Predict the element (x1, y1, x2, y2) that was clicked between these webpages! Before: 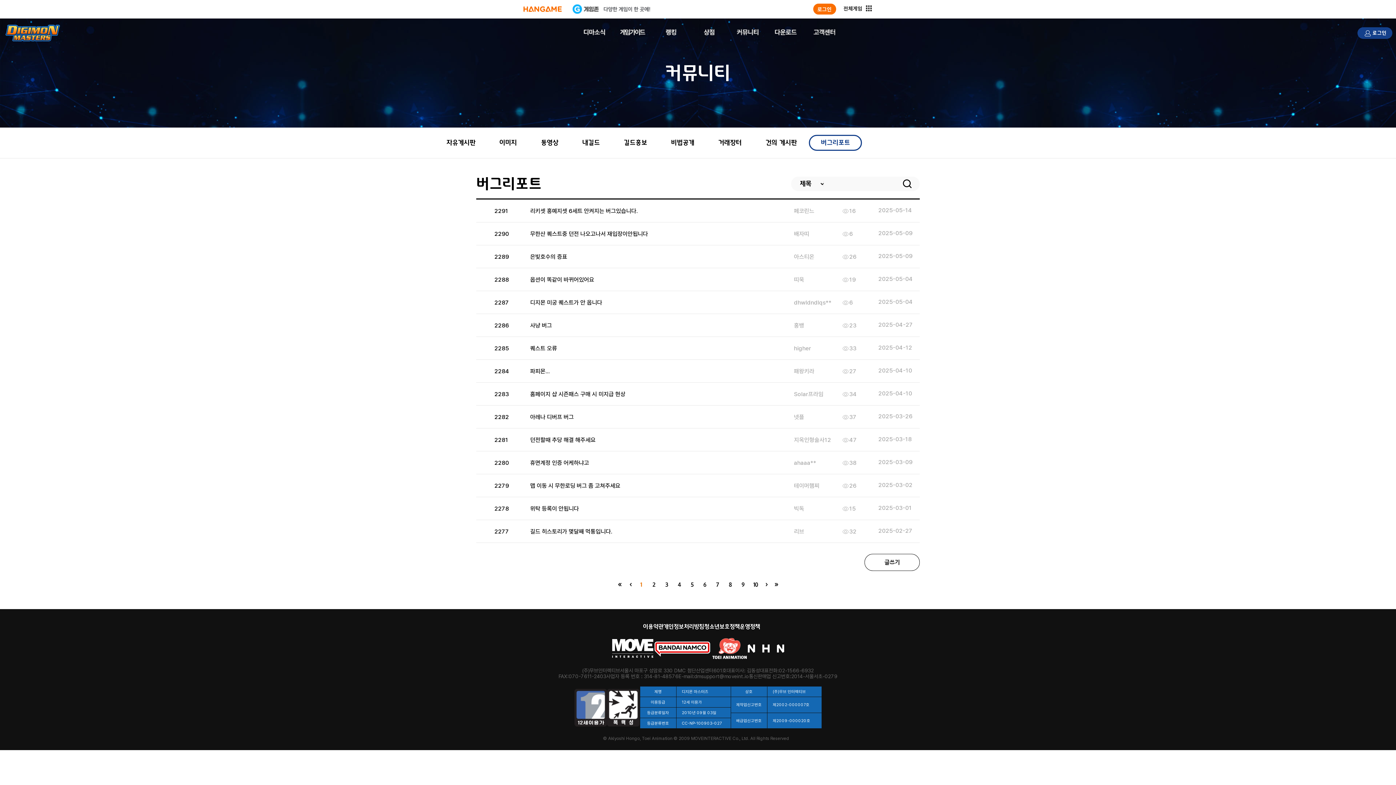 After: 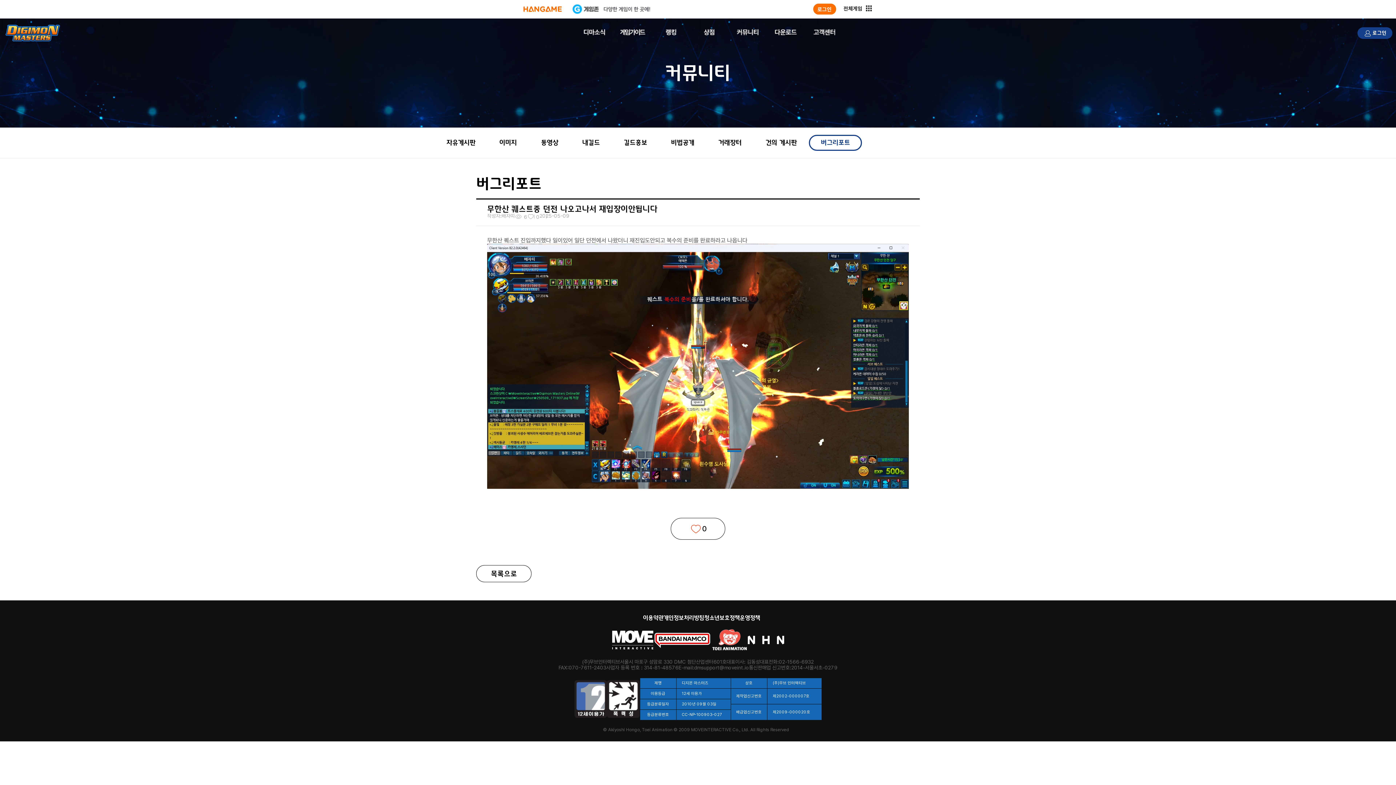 Action: label: 2290

무한산 퀘스트중 던전 나오고나서 재입장이안됩니다

배자띠

6

2025-05-09 bbox: (494, 229, 901, 237)